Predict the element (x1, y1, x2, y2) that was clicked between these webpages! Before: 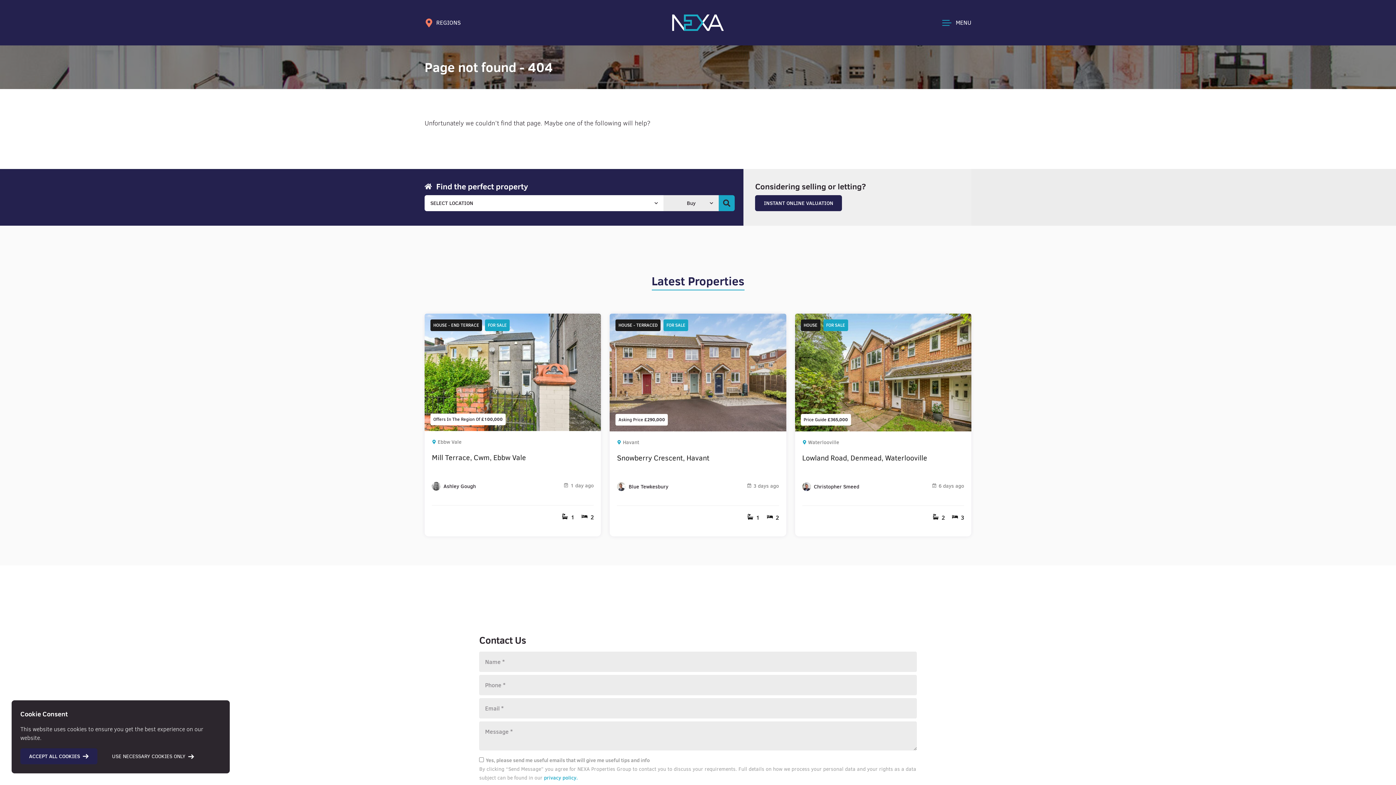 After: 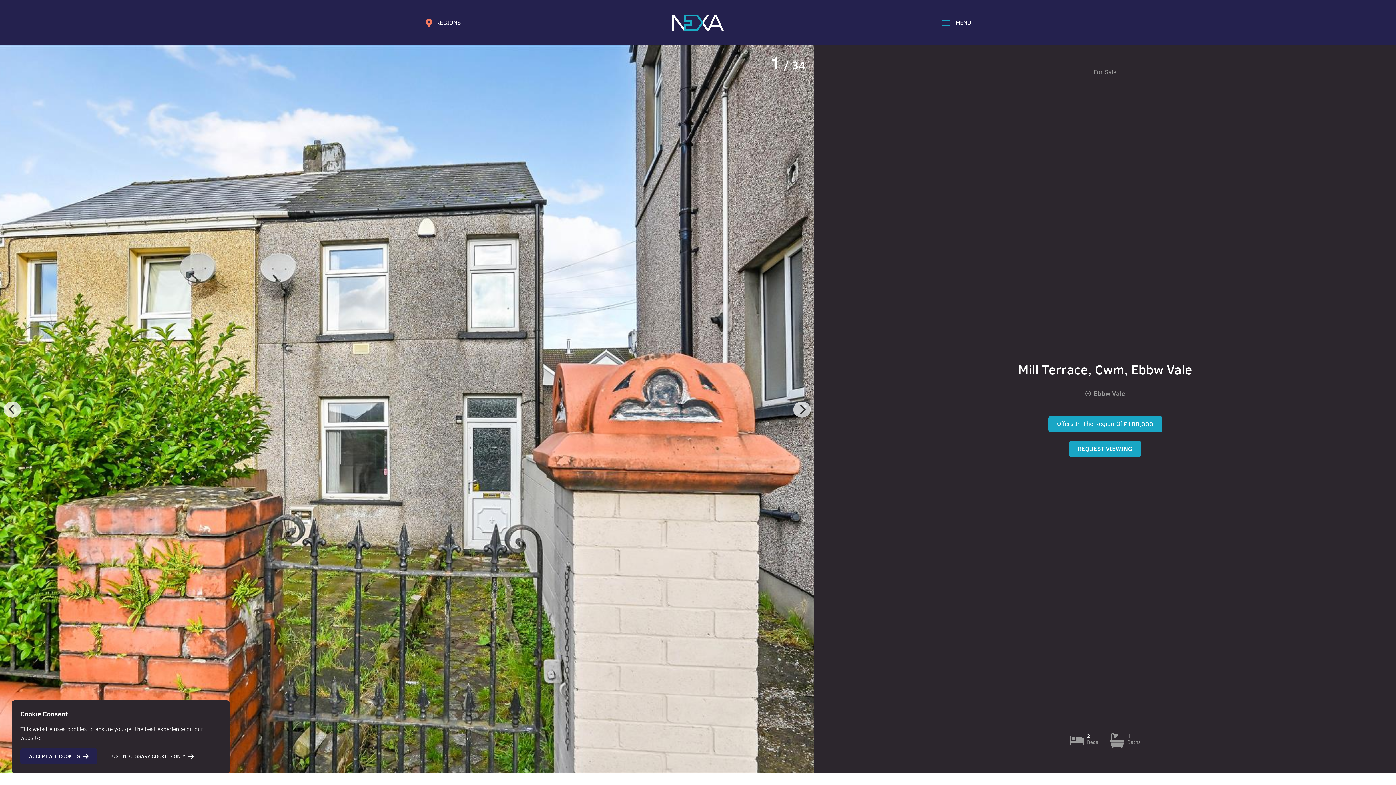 Action: bbox: (424, 313, 601, 536) label: Offers In The Region Of £100,000
HOUSE - END TERRACE
FOR SALE
Ebbw Vale
Mill Terrace, Cwm, Ebbw Vale
Ashley Gough
1 day ago
1 
2